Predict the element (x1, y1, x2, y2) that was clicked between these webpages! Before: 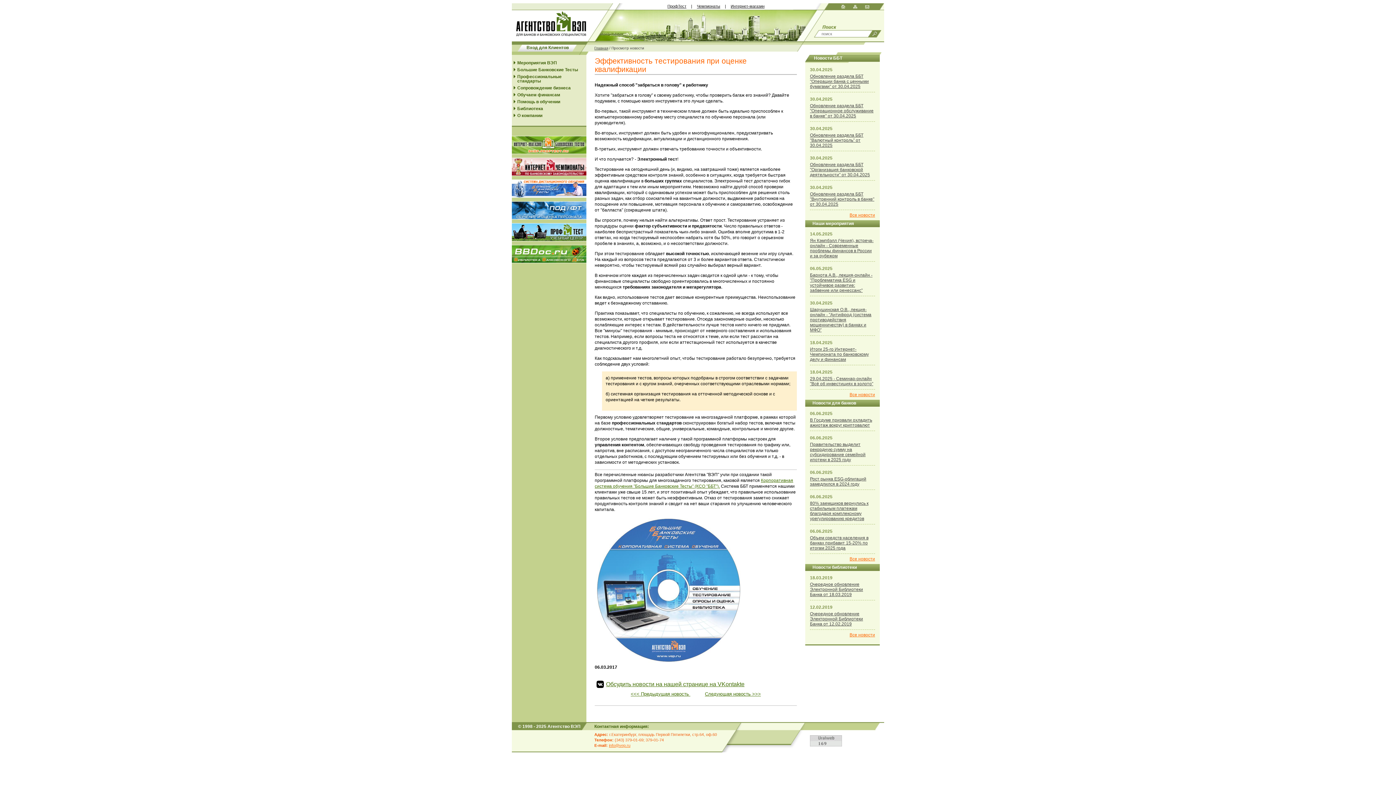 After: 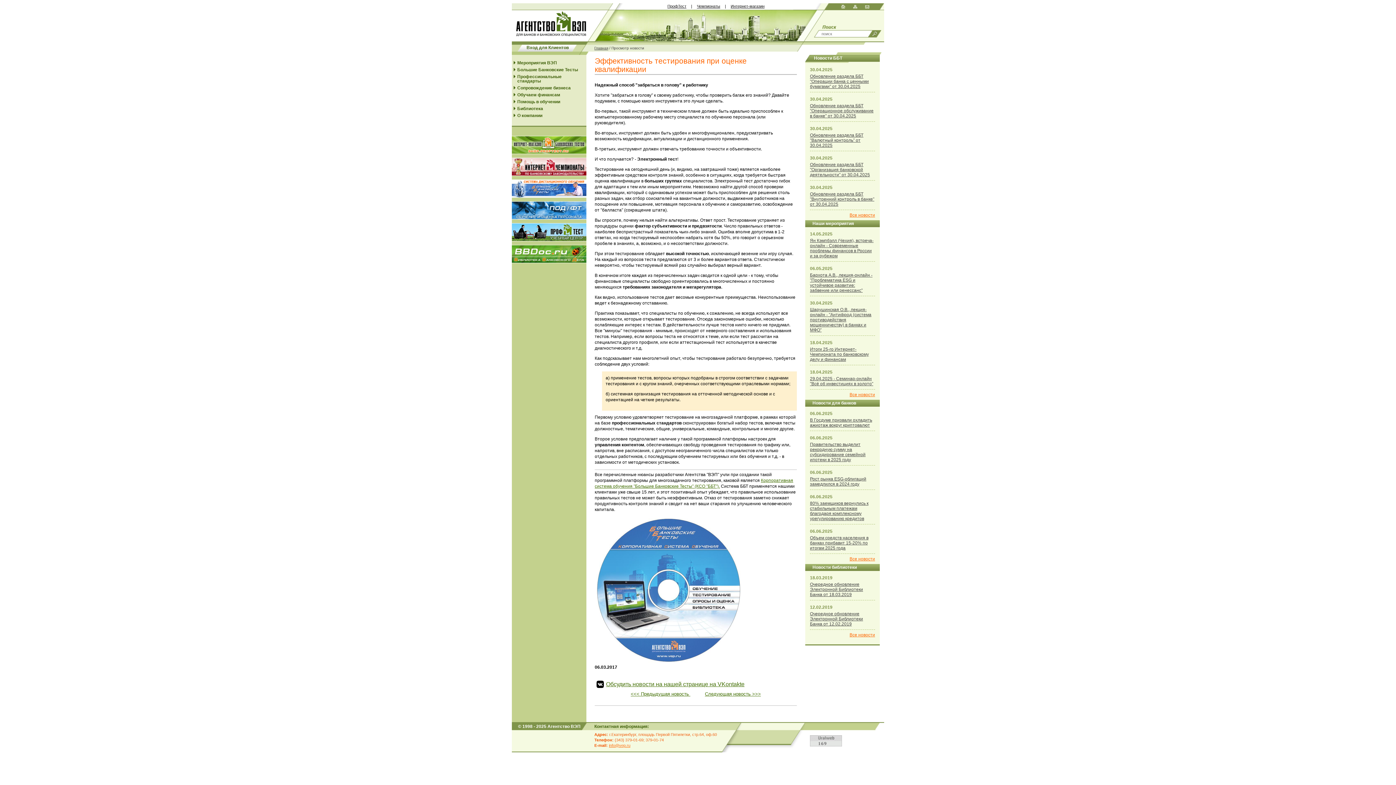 Action: bbox: (512, 236, 586, 242)